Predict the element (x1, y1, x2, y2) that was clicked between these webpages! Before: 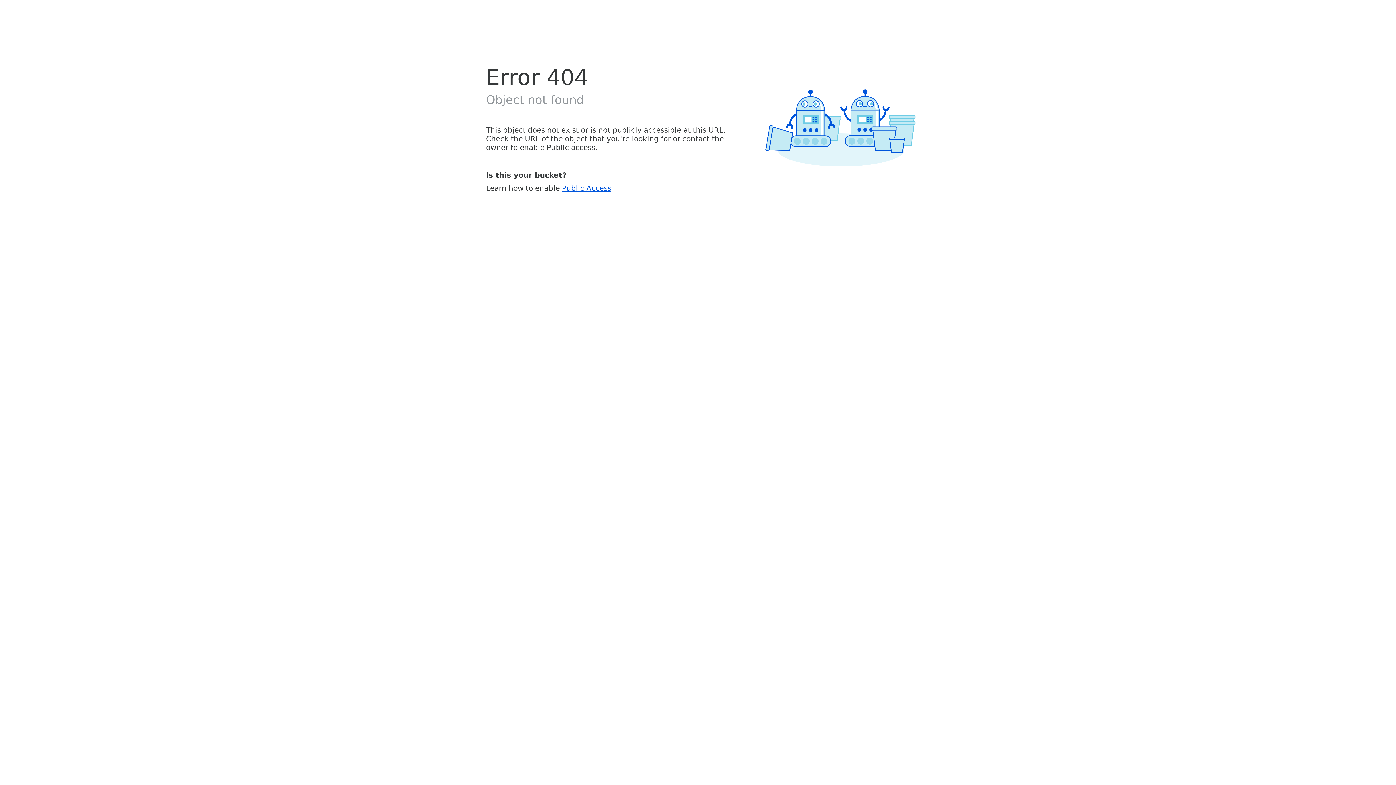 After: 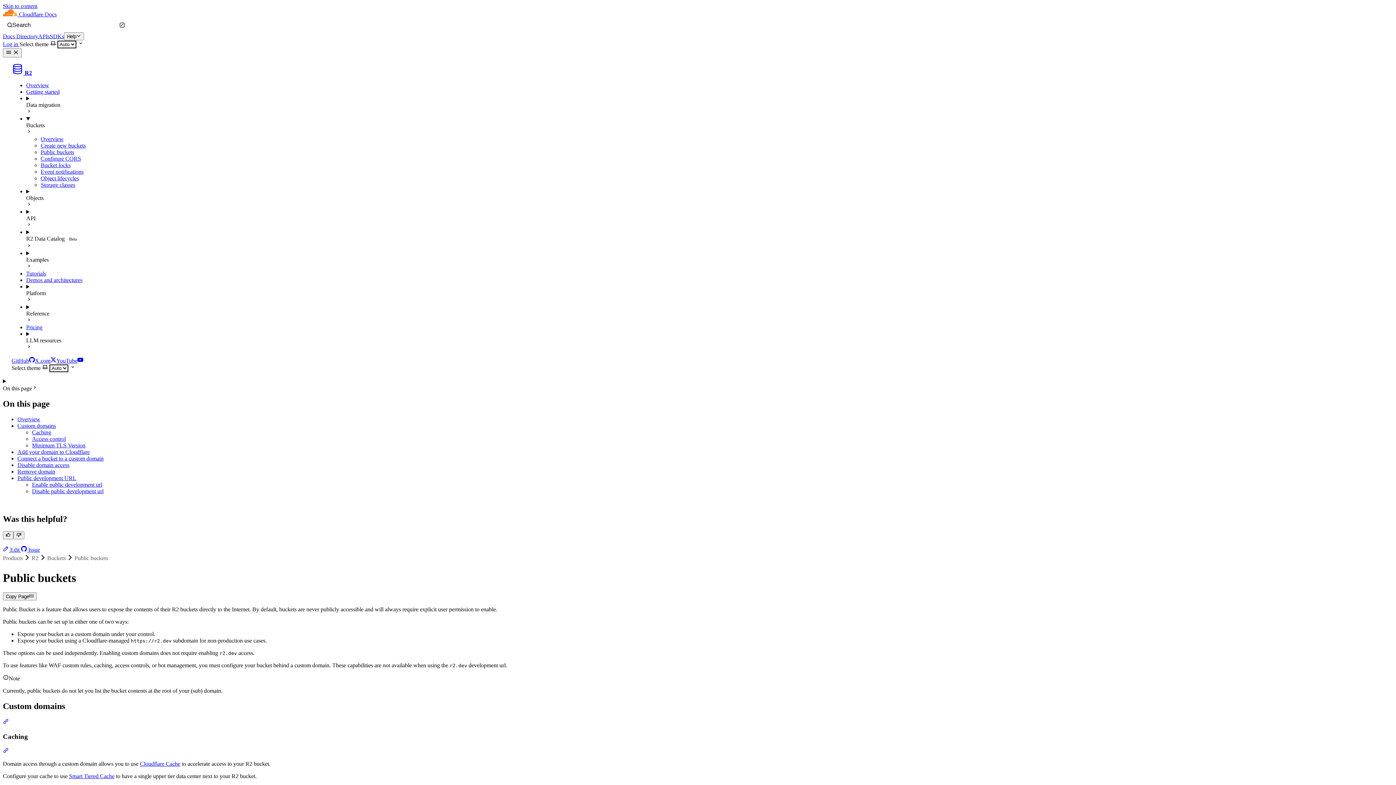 Action: bbox: (562, 183, 611, 192) label: Public Access